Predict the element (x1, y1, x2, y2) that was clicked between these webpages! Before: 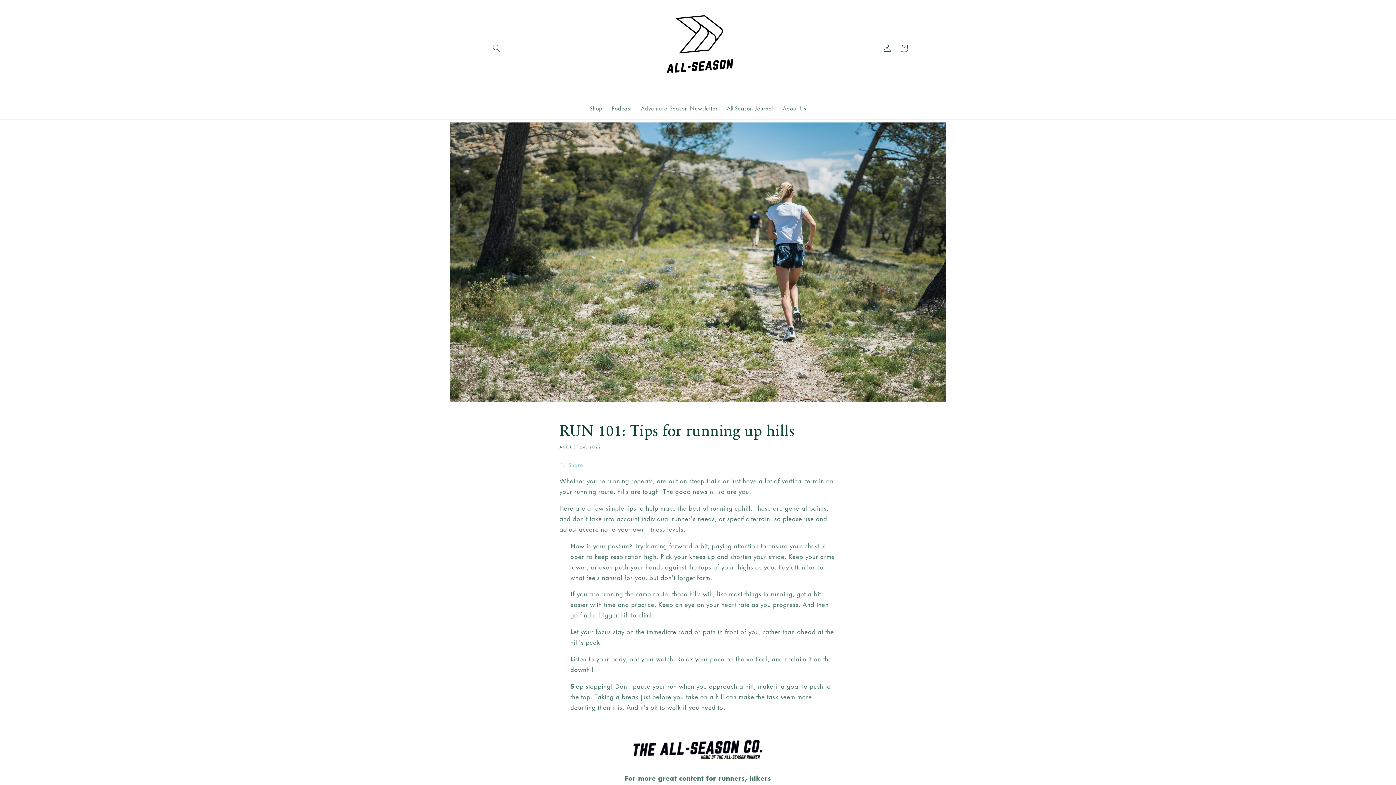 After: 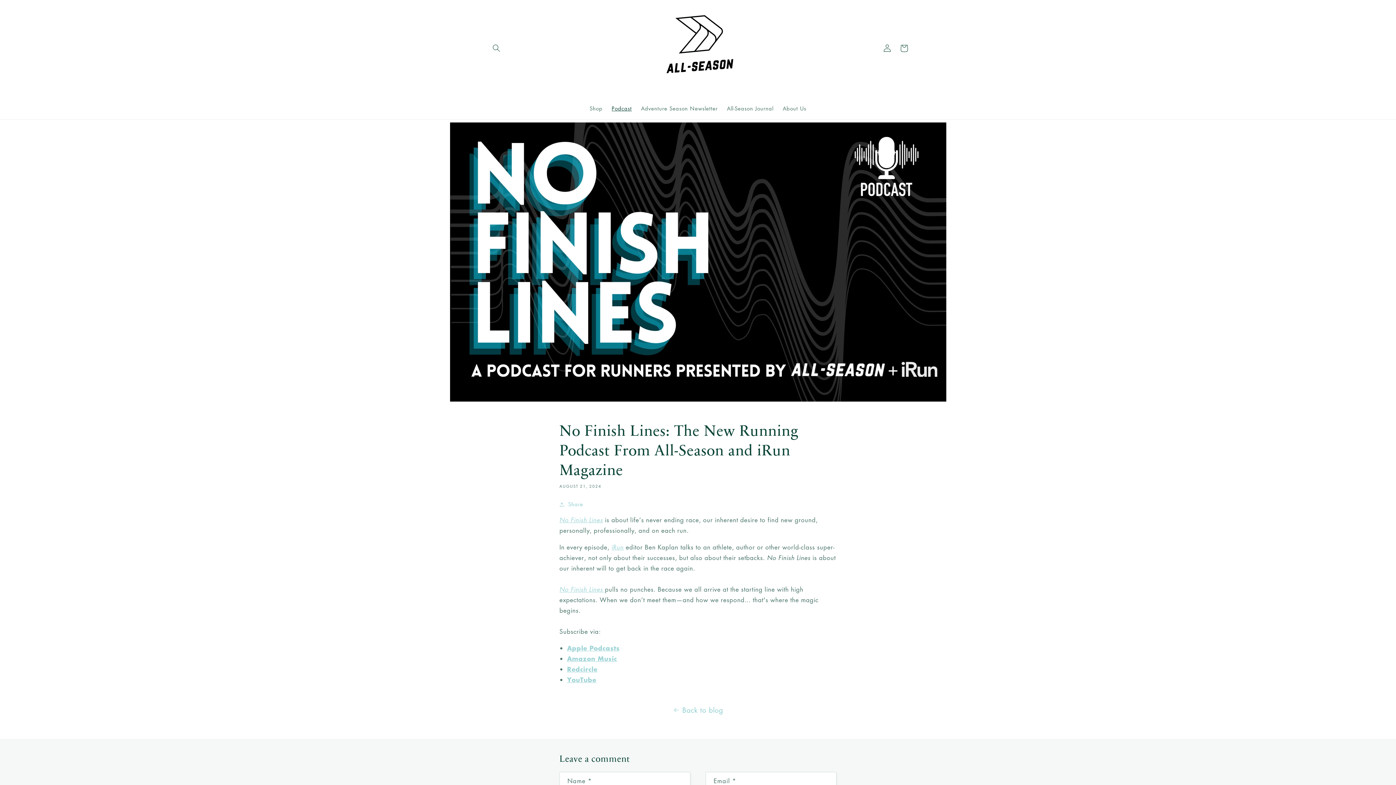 Action: label: Podcast bbox: (607, 100, 636, 116)